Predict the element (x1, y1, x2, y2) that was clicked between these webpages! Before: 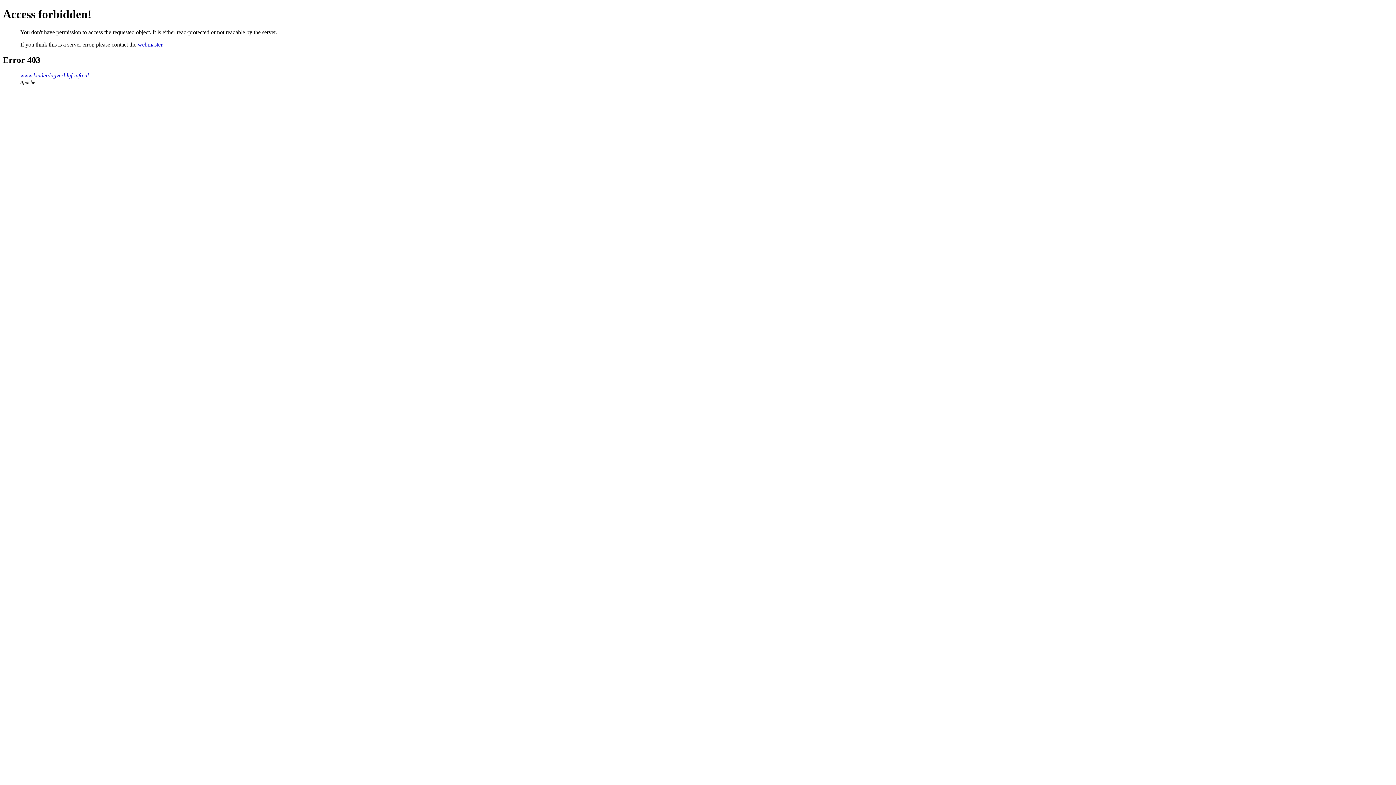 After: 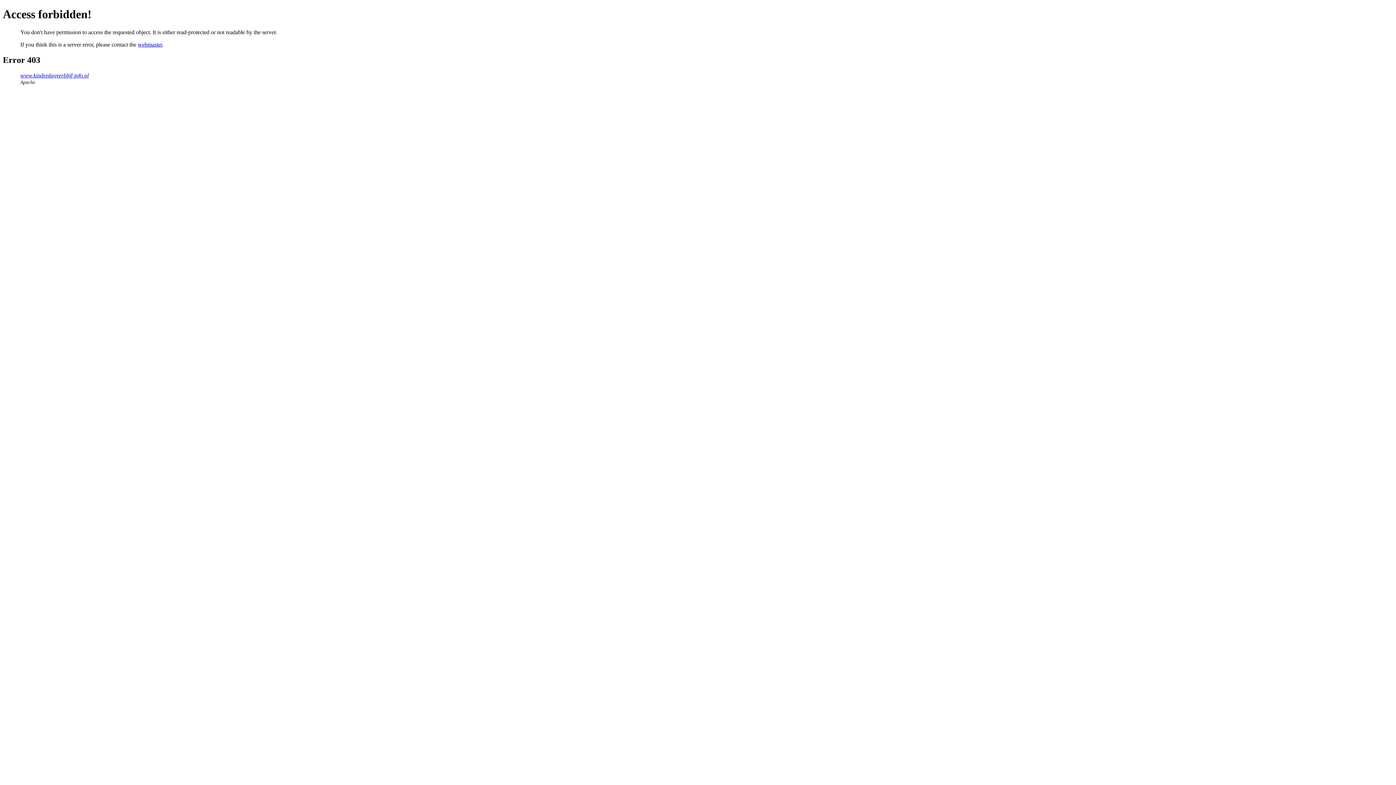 Action: bbox: (137, 41, 162, 47) label: webmaster